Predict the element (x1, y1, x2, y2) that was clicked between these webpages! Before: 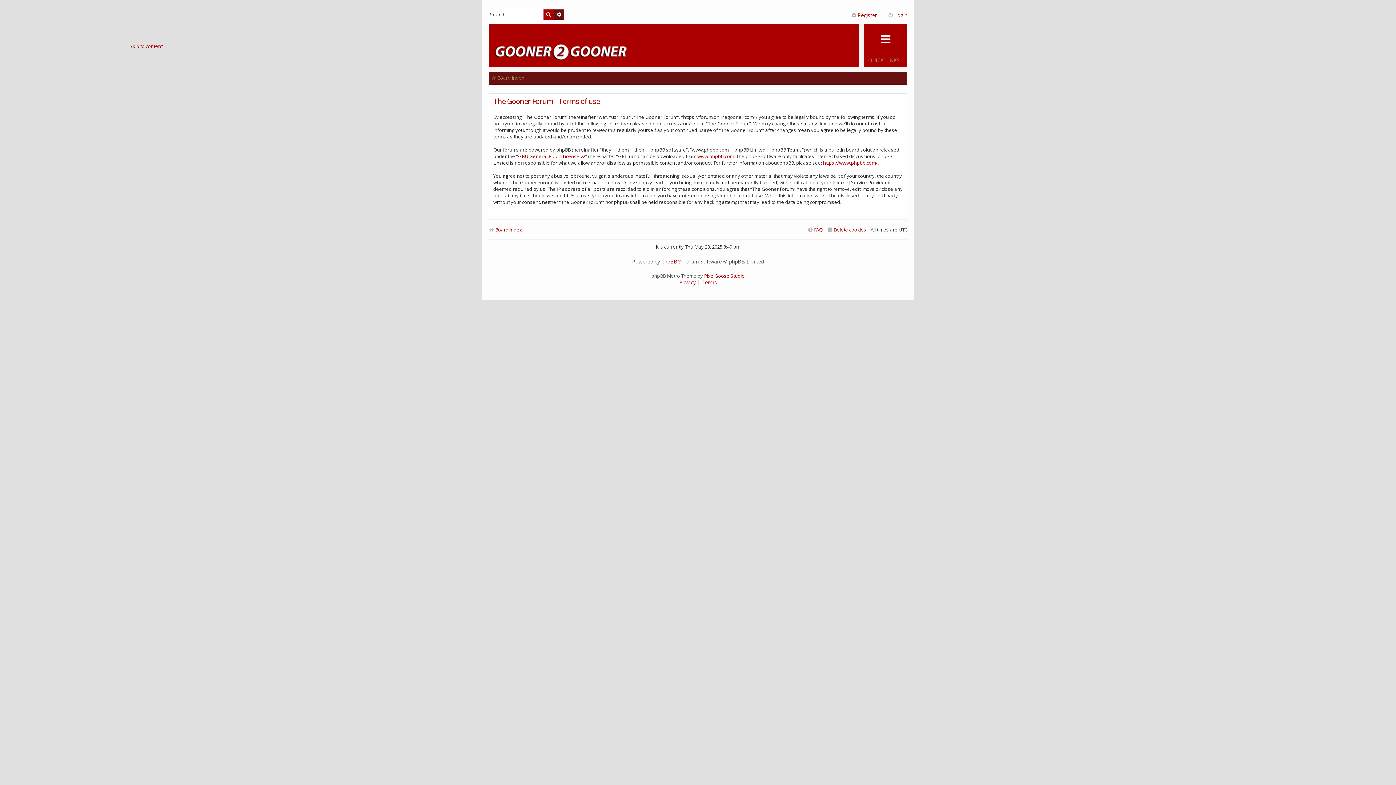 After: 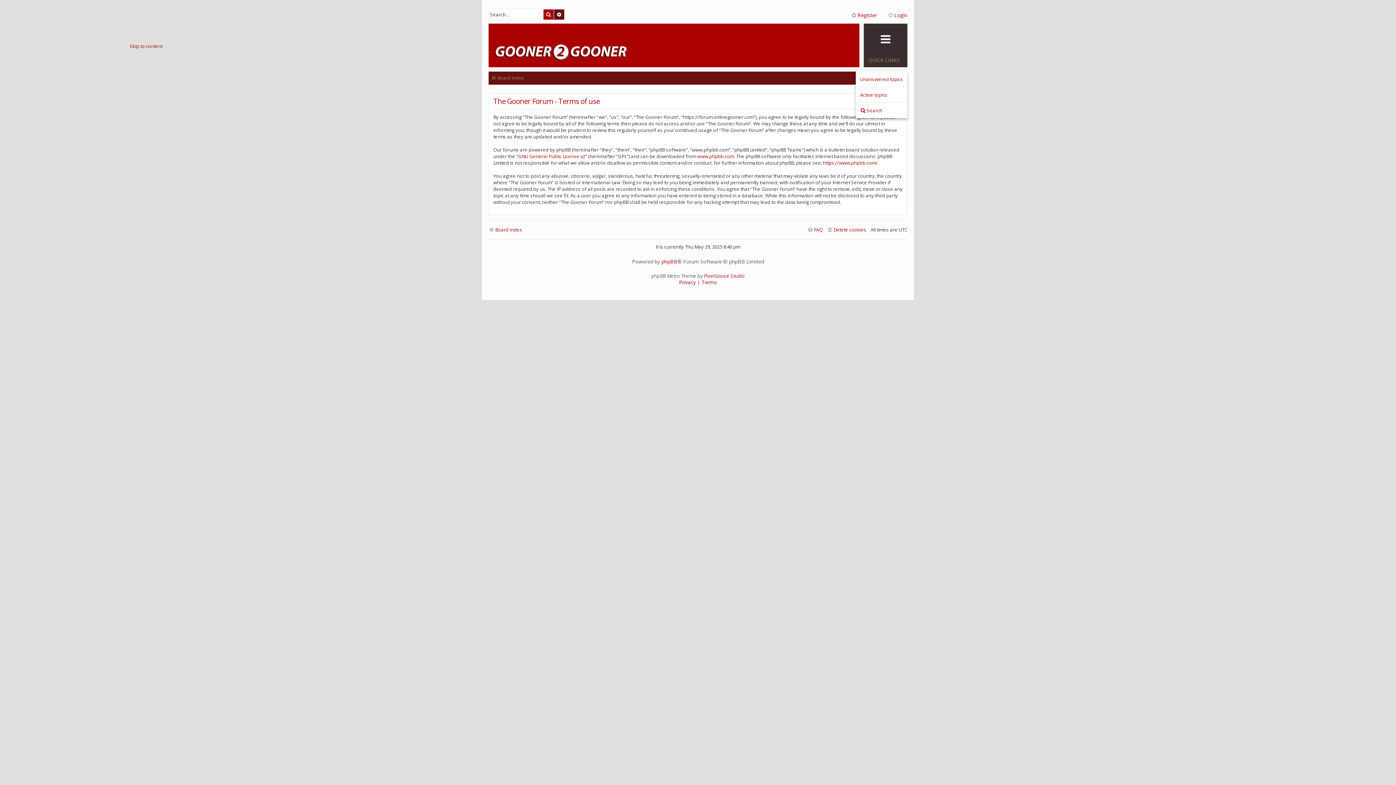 Action: label: QUICK LINKS bbox: (864, 23, 907, 67)